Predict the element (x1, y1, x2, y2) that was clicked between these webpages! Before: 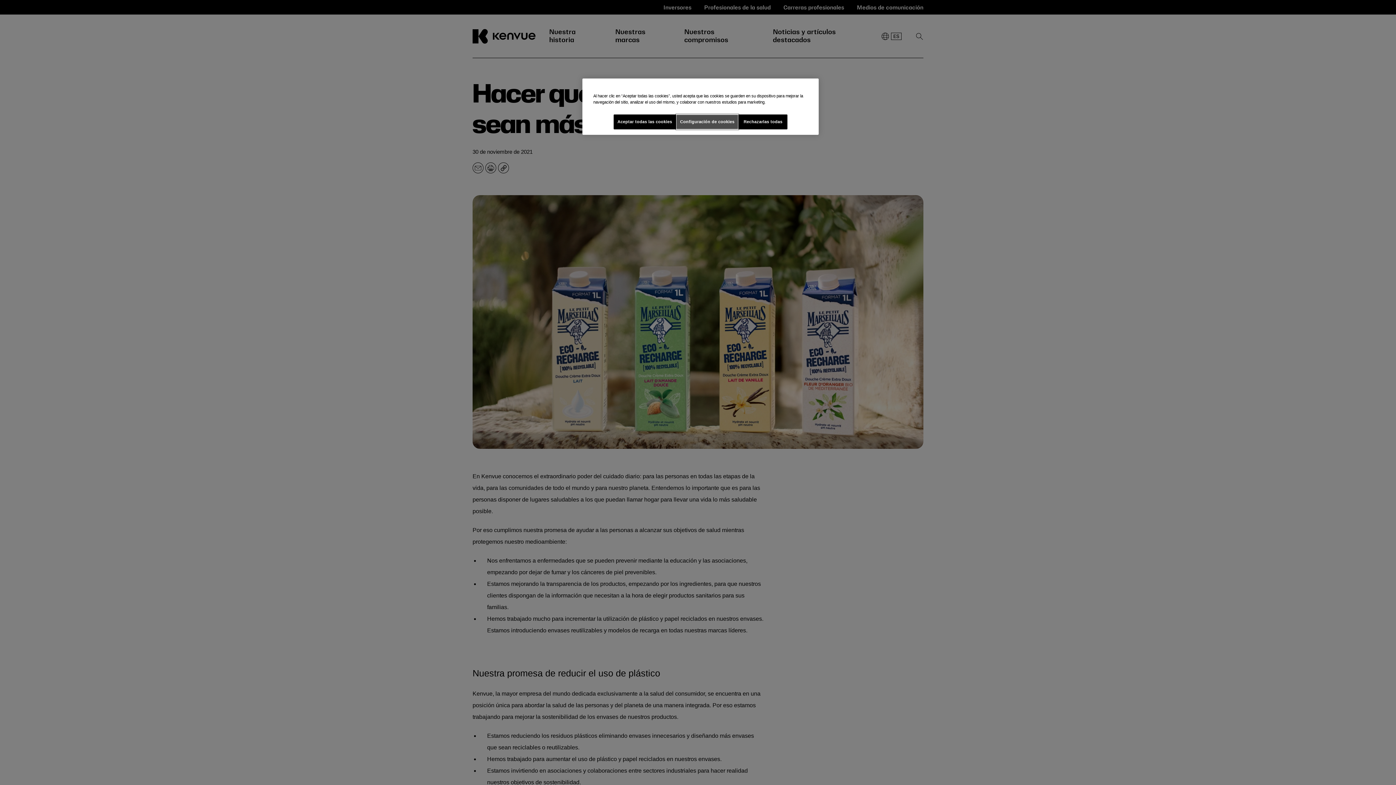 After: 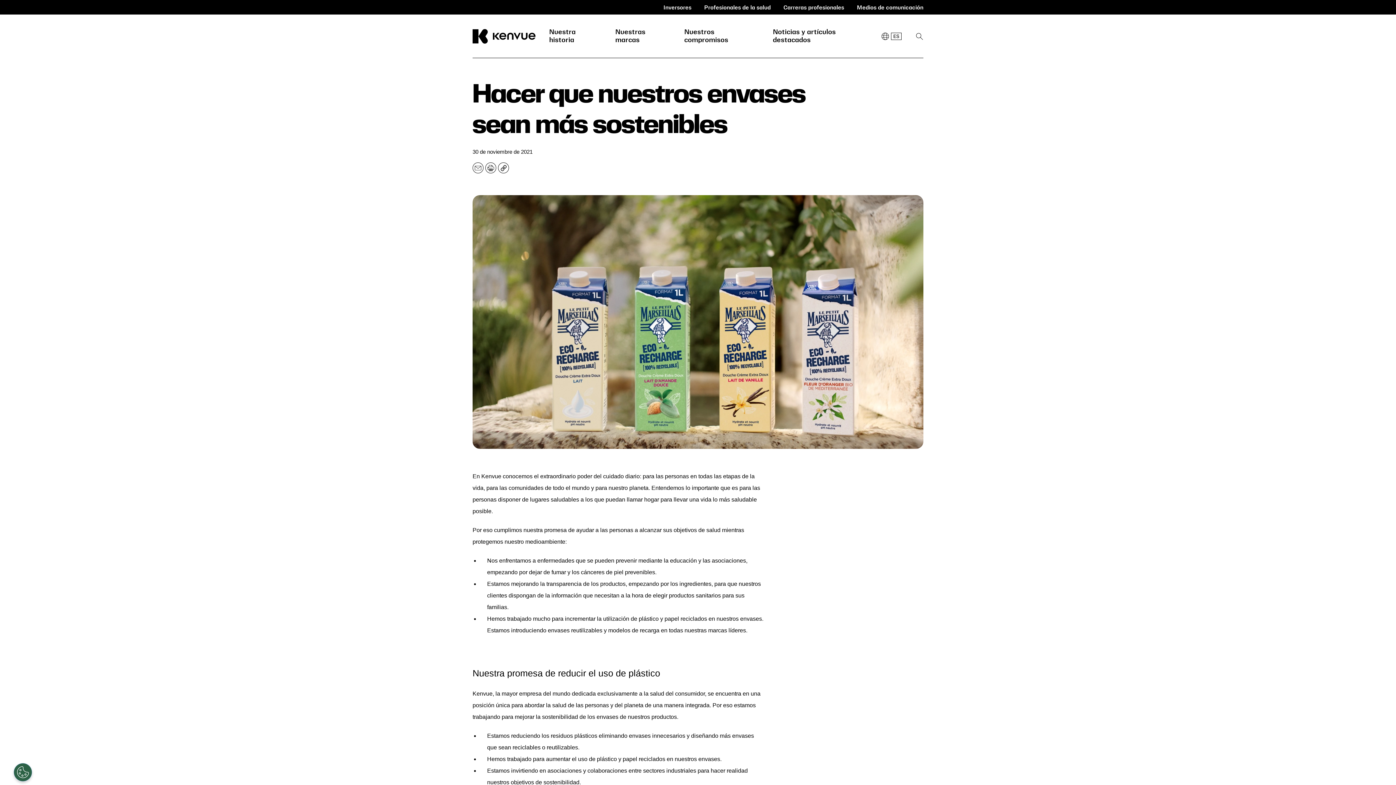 Action: label: Rechazarlas todas bbox: (738, 114, 787, 129)